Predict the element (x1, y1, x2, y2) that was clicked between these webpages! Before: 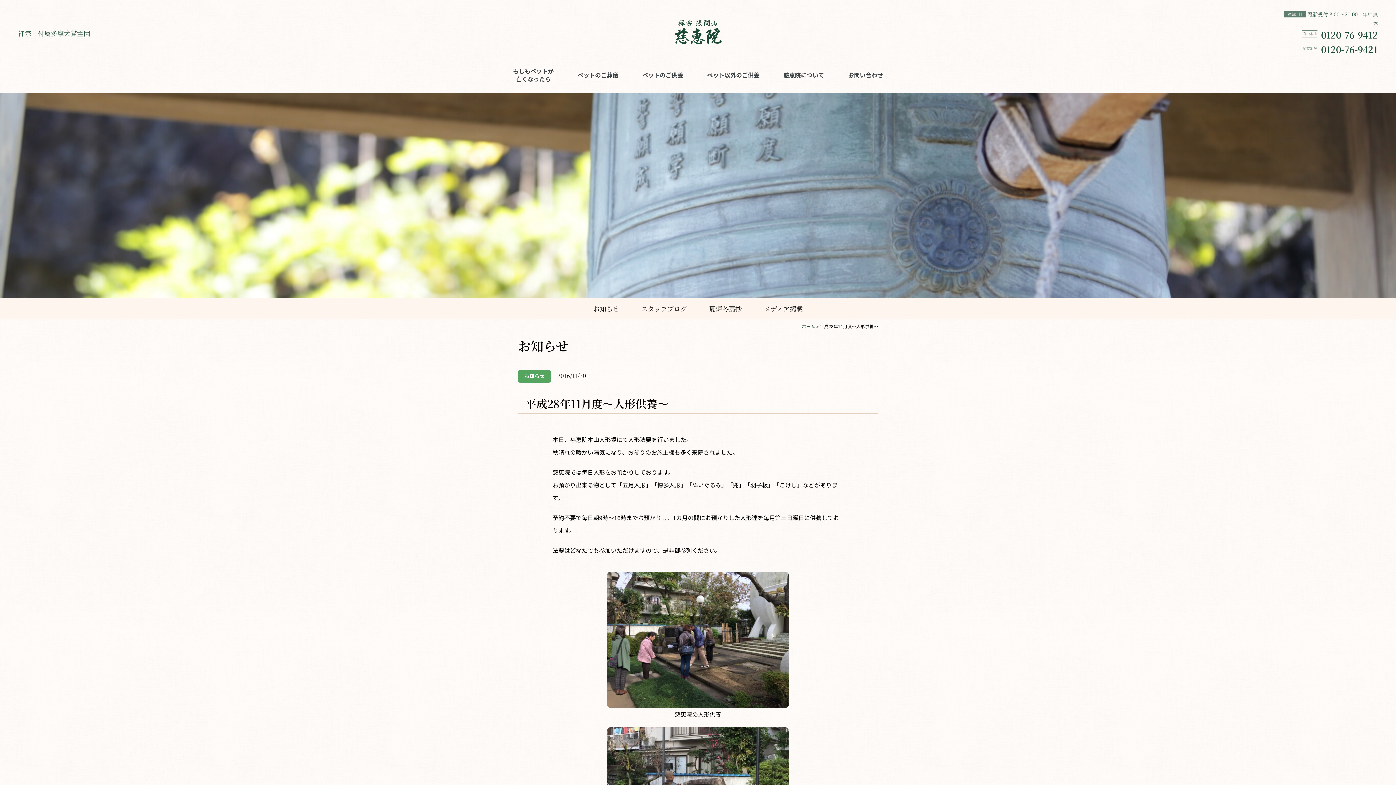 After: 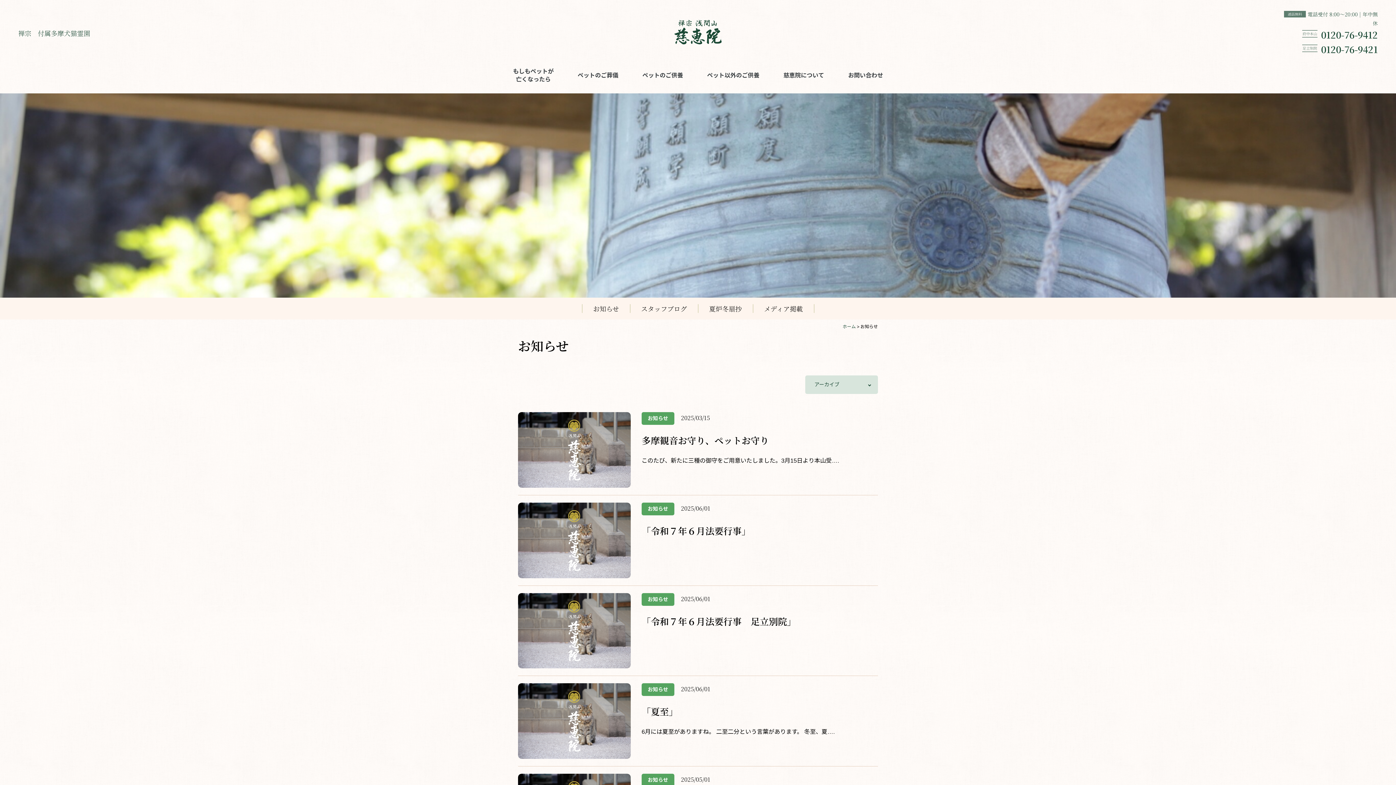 Action: bbox: (582, 304, 630, 313) label: お知らせ